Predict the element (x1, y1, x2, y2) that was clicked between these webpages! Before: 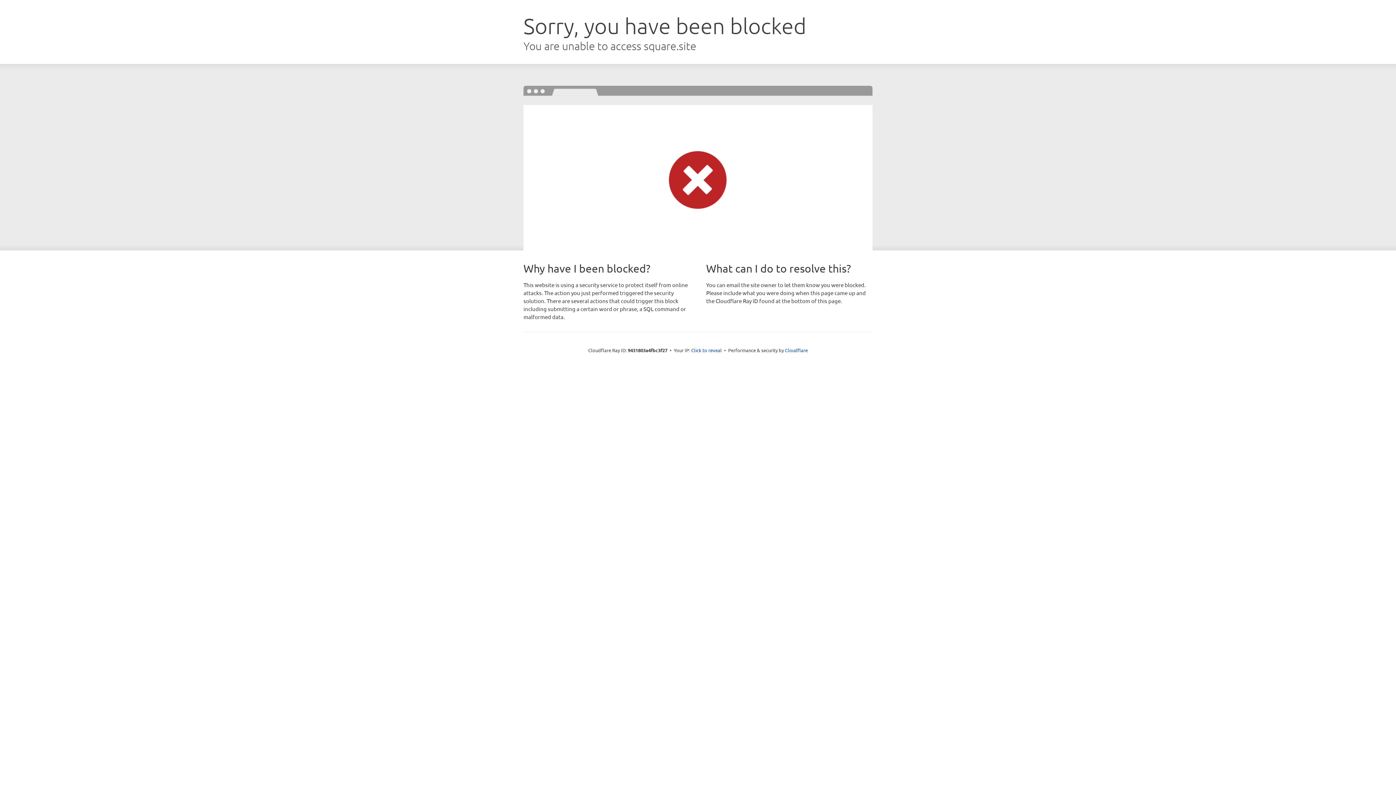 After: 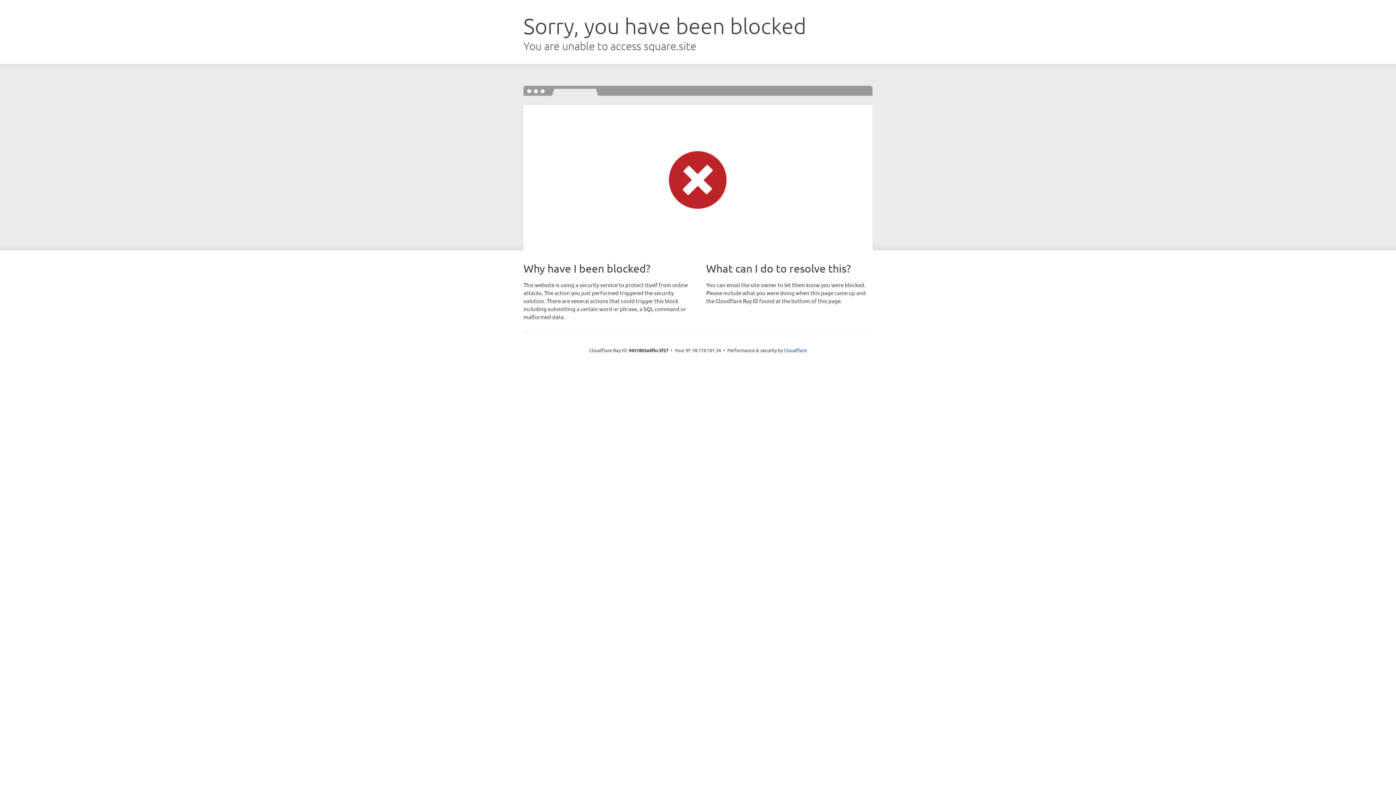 Action: label: Click to reveal bbox: (691, 346, 722, 353)